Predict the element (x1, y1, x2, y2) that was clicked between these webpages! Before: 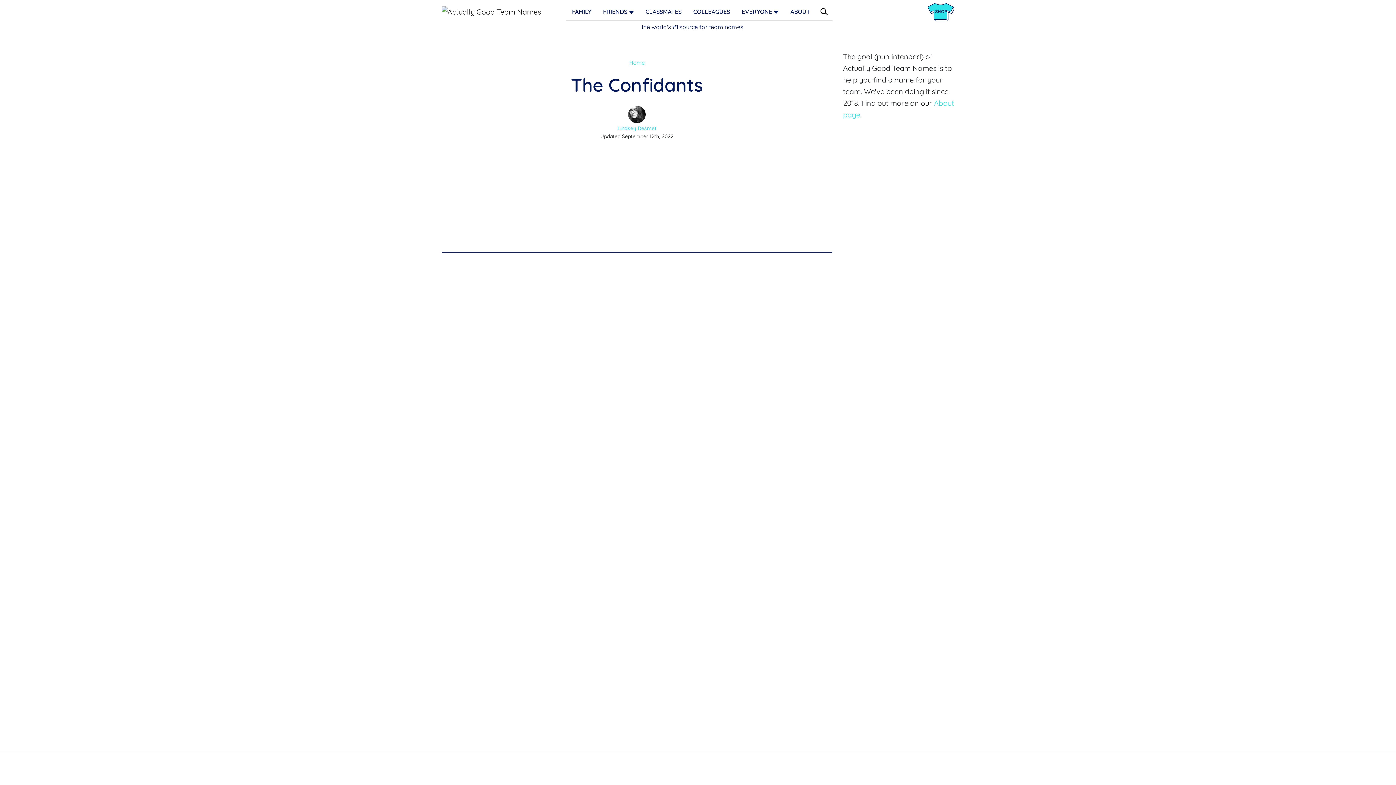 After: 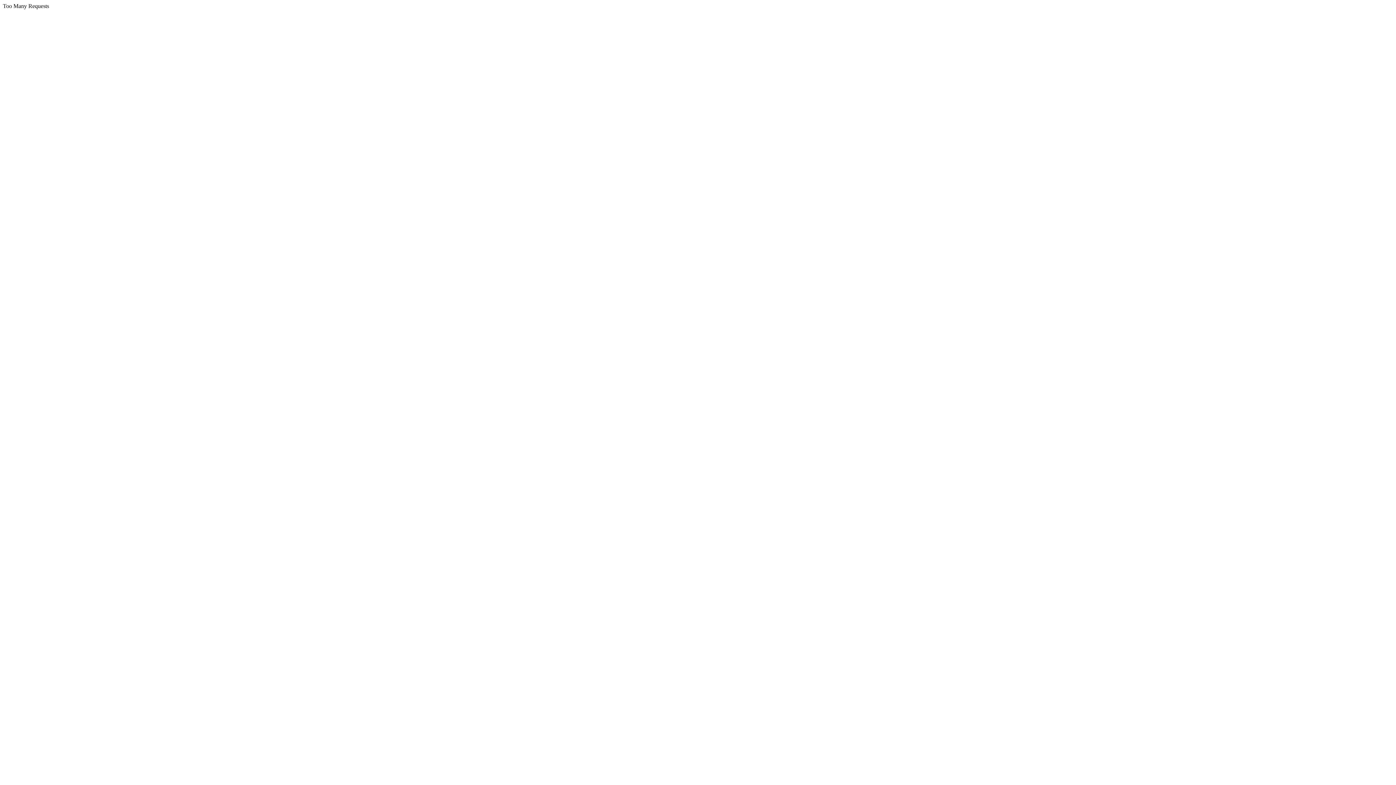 Action: label: FAMILY bbox: (566, 2, 597, 20)